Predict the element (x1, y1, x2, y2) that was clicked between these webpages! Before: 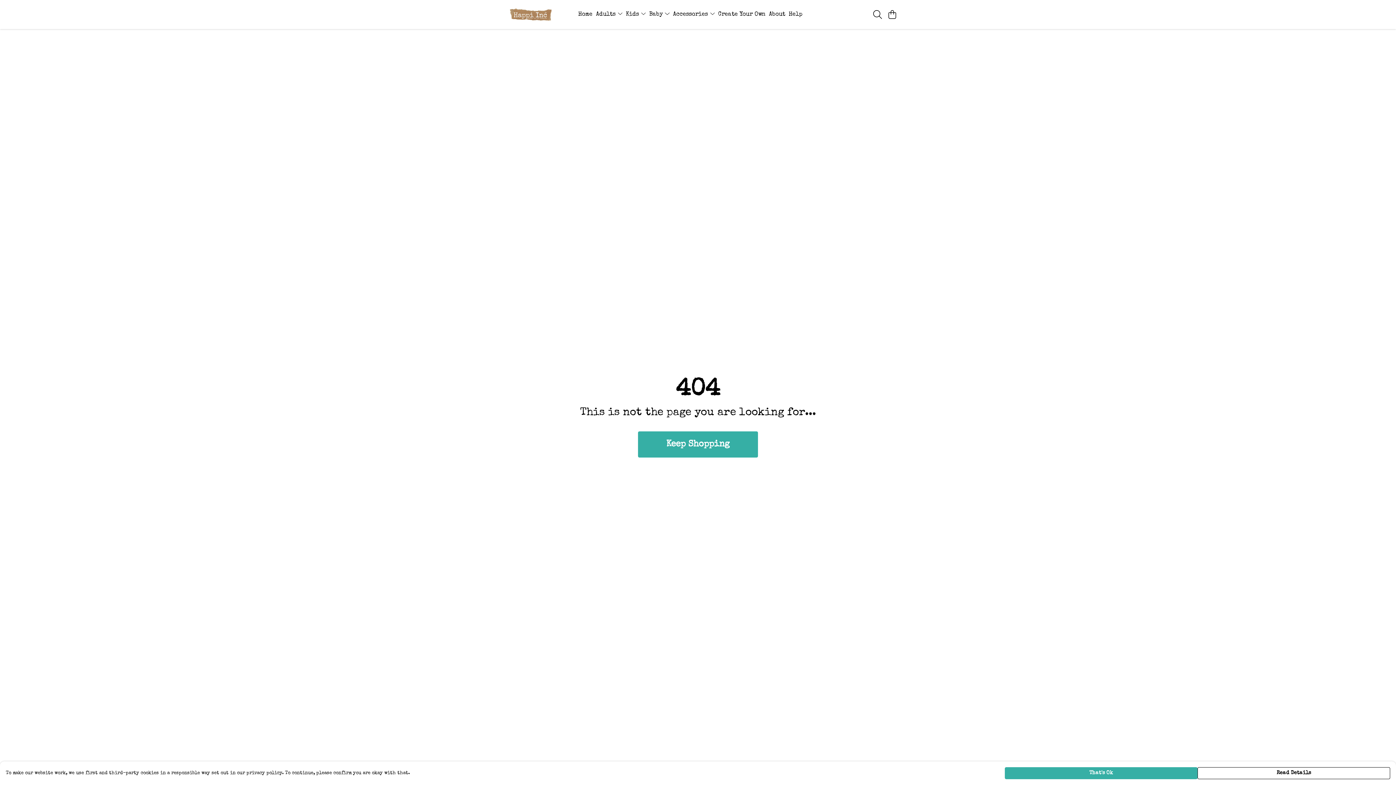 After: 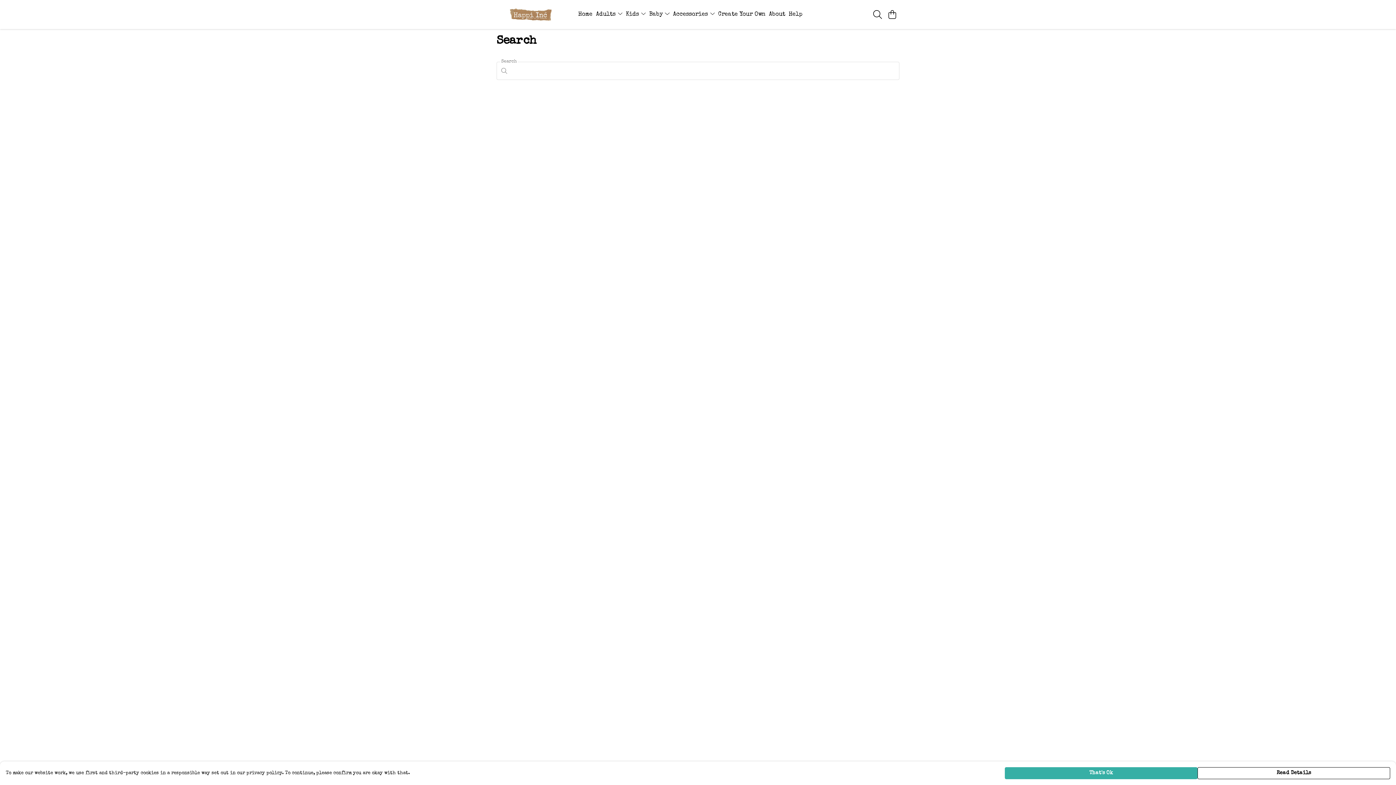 Action: label: Search bbox: (870, 7, 885, 21)